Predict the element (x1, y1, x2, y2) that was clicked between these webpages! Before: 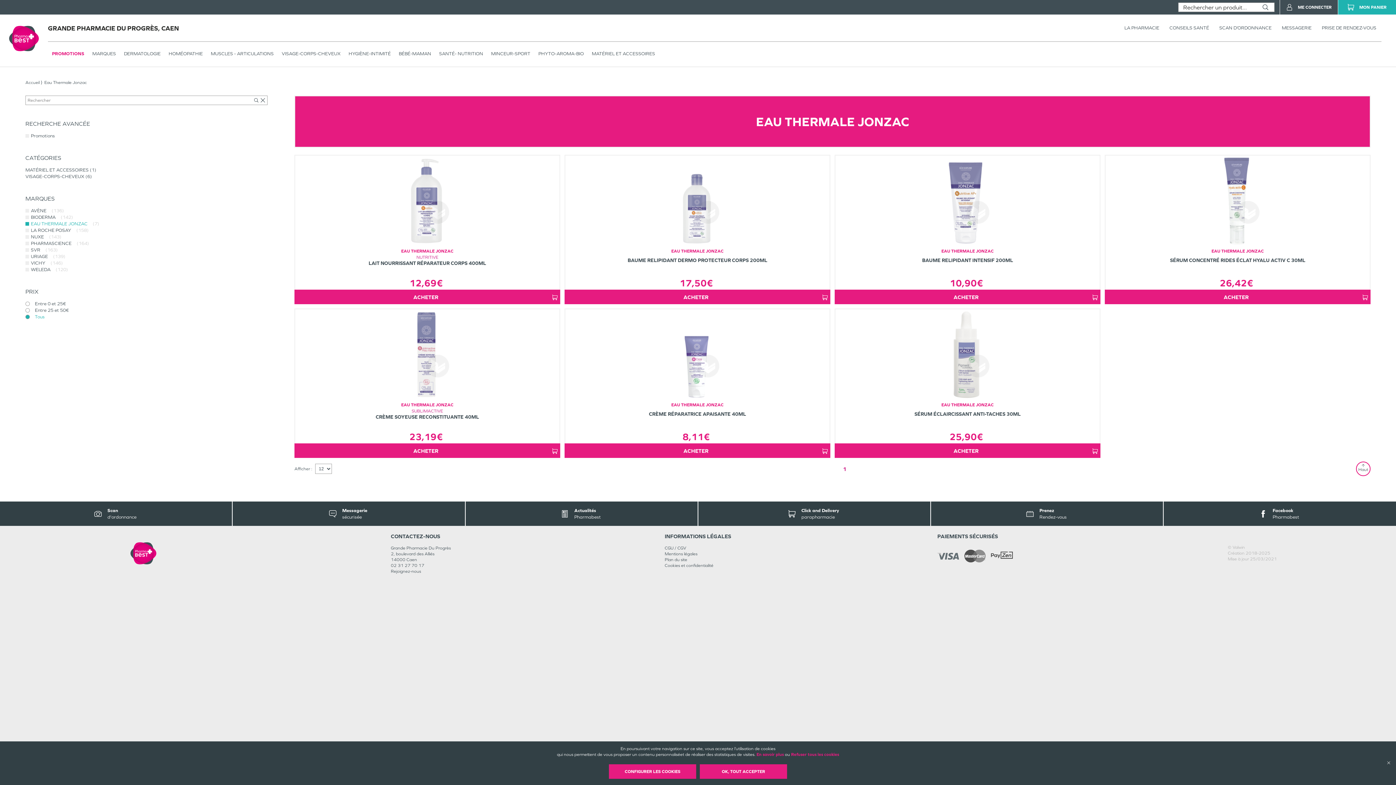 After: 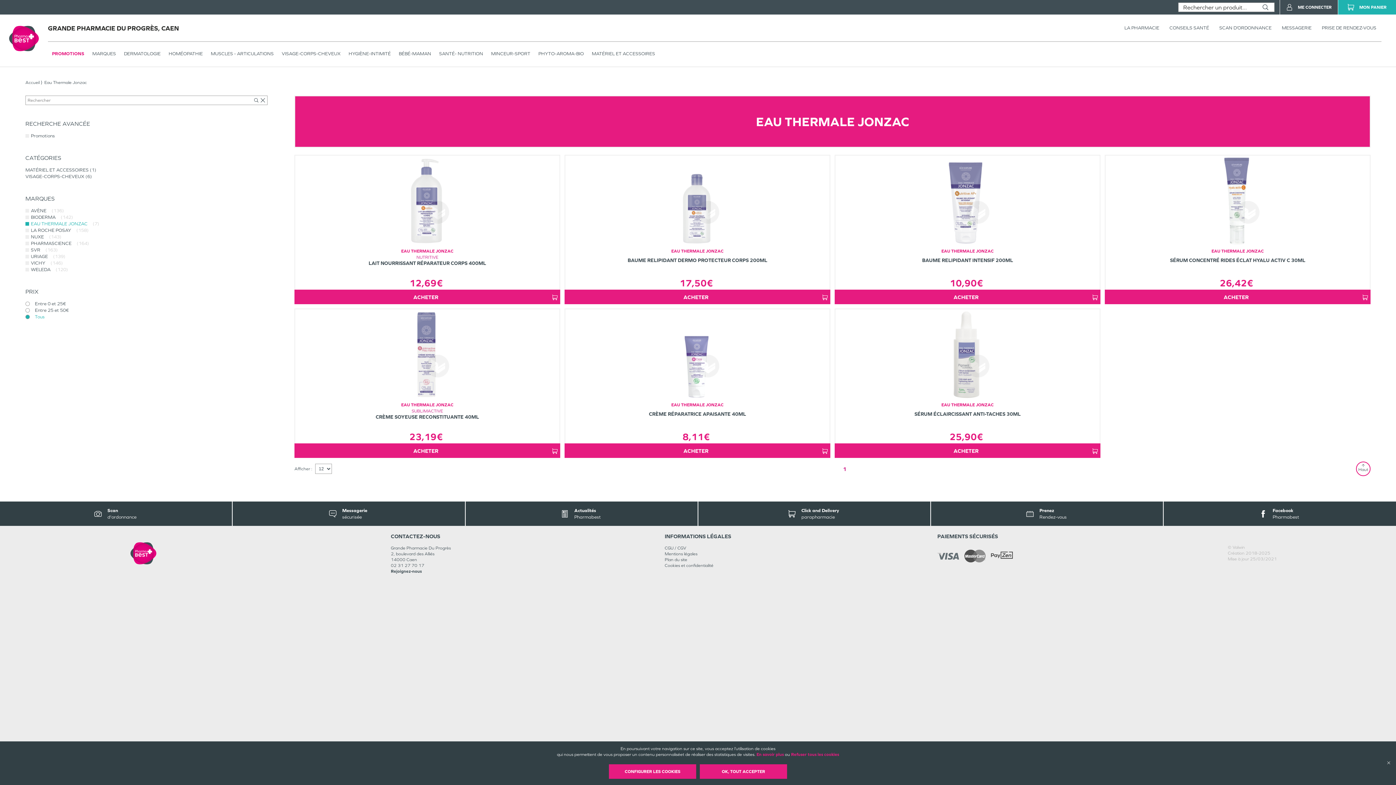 Action: label: Rejoignez-nous bbox: (390, 568, 421, 574)